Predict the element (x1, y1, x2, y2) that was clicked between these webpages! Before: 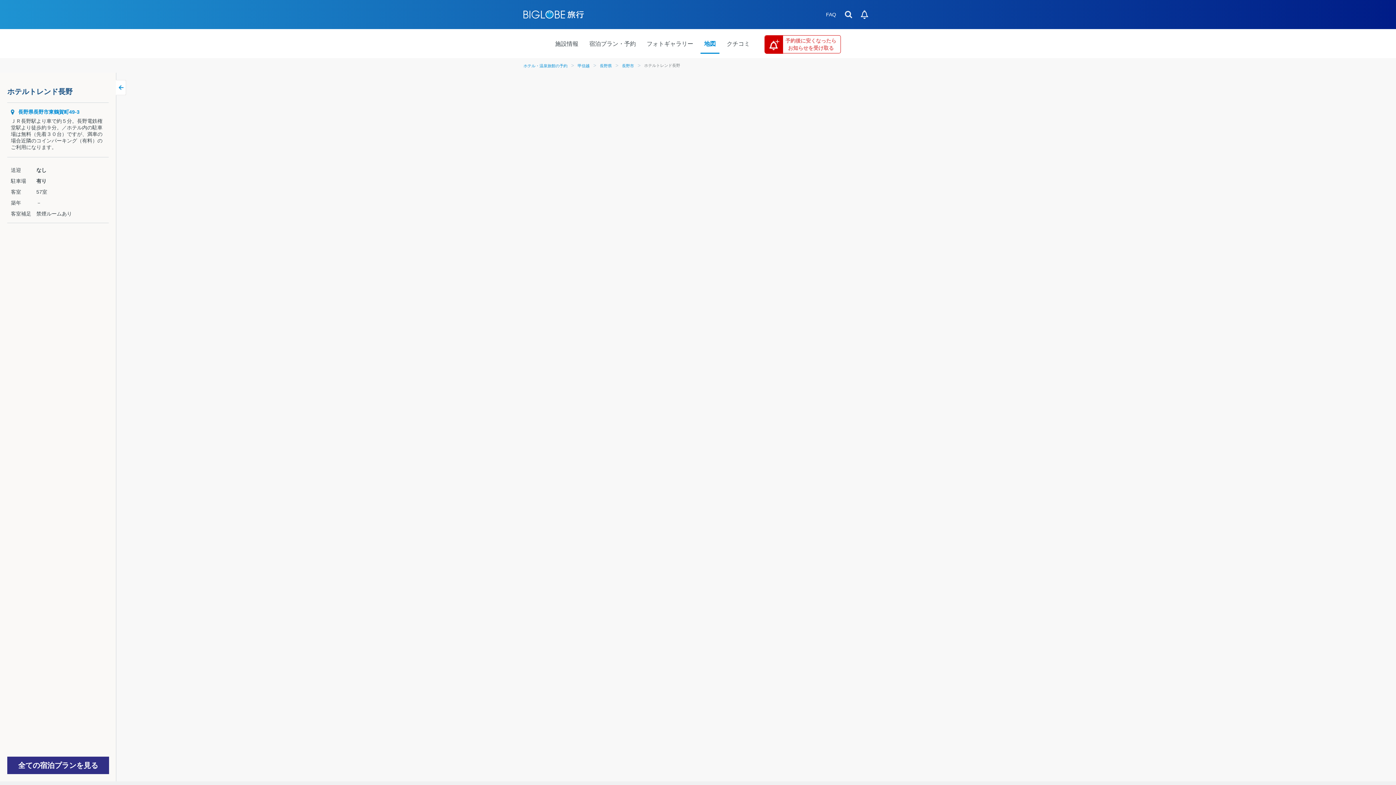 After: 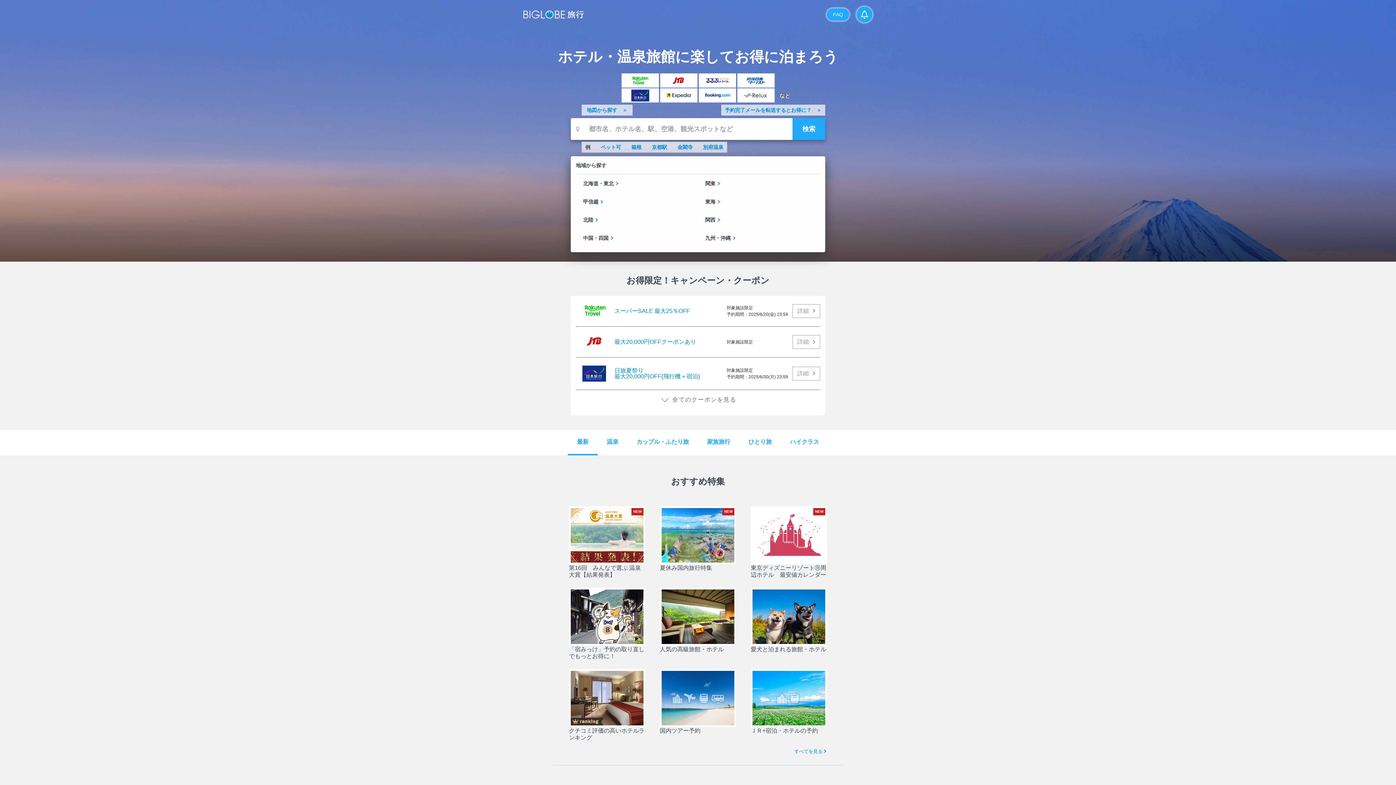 Action: bbox: (523, 6, 821, 22) label: BIGLOBE旅行